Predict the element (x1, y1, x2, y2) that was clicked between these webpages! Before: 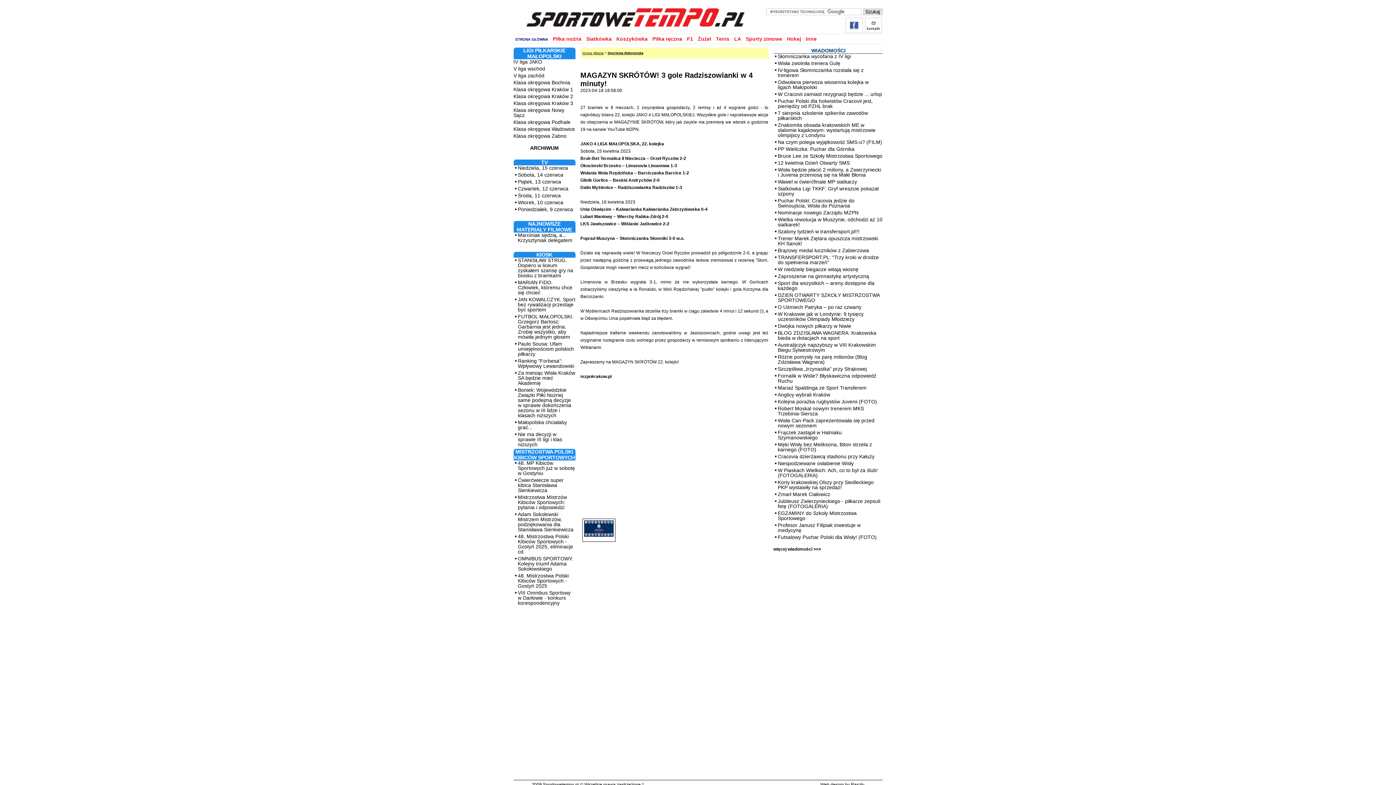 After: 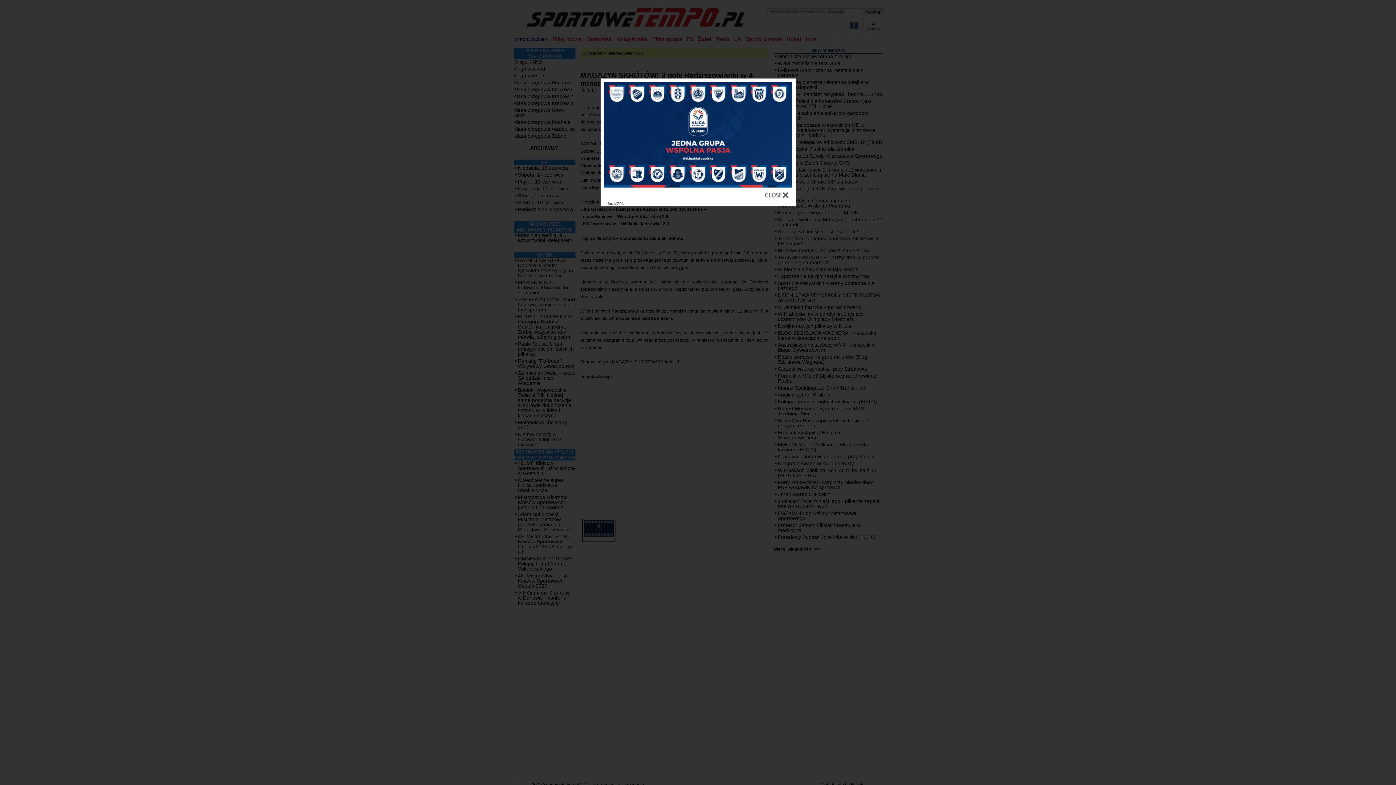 Action: bbox: (584, 521, 613, 526)